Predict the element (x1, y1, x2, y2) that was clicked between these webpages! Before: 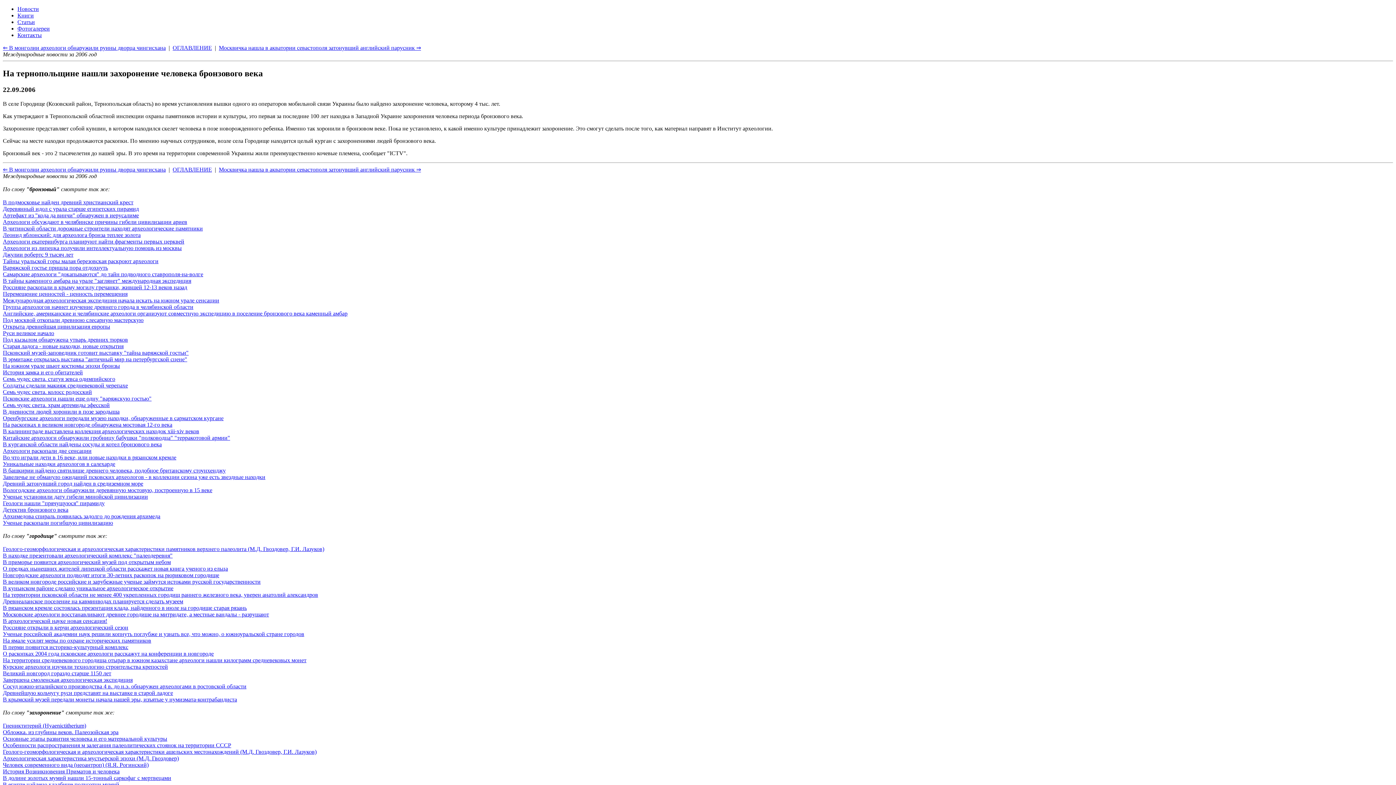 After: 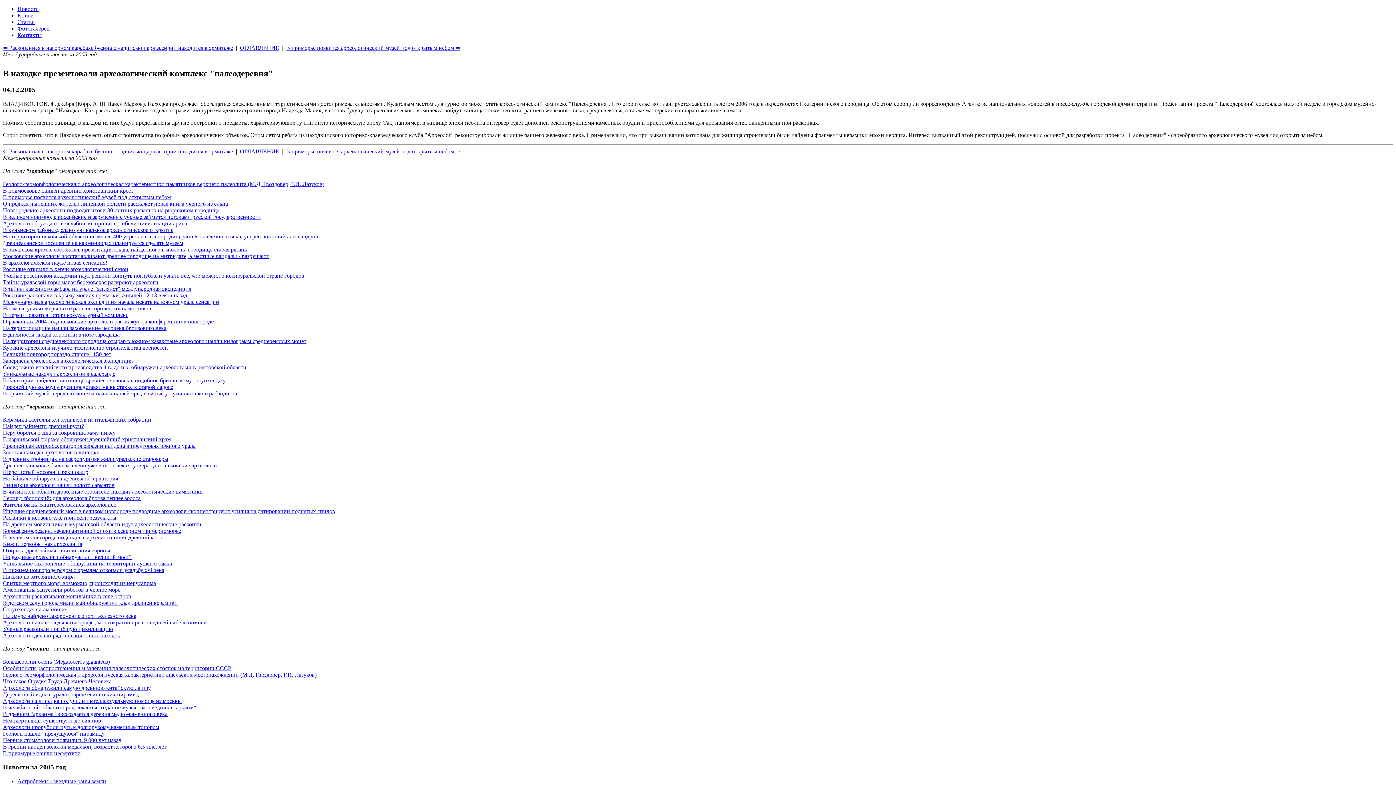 Action: label: В находке презентовали археологический комплекс "палеодеревня" bbox: (2, 552, 172, 558)